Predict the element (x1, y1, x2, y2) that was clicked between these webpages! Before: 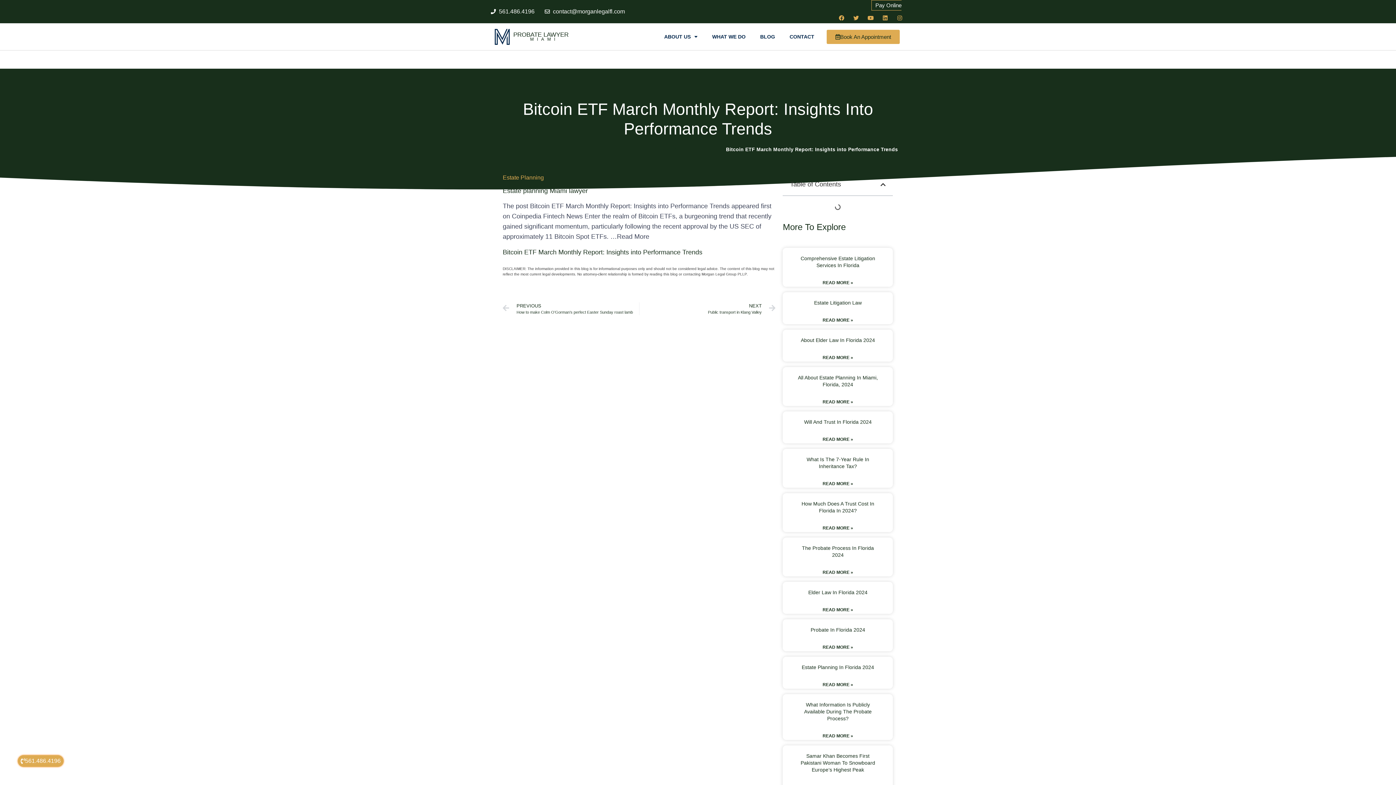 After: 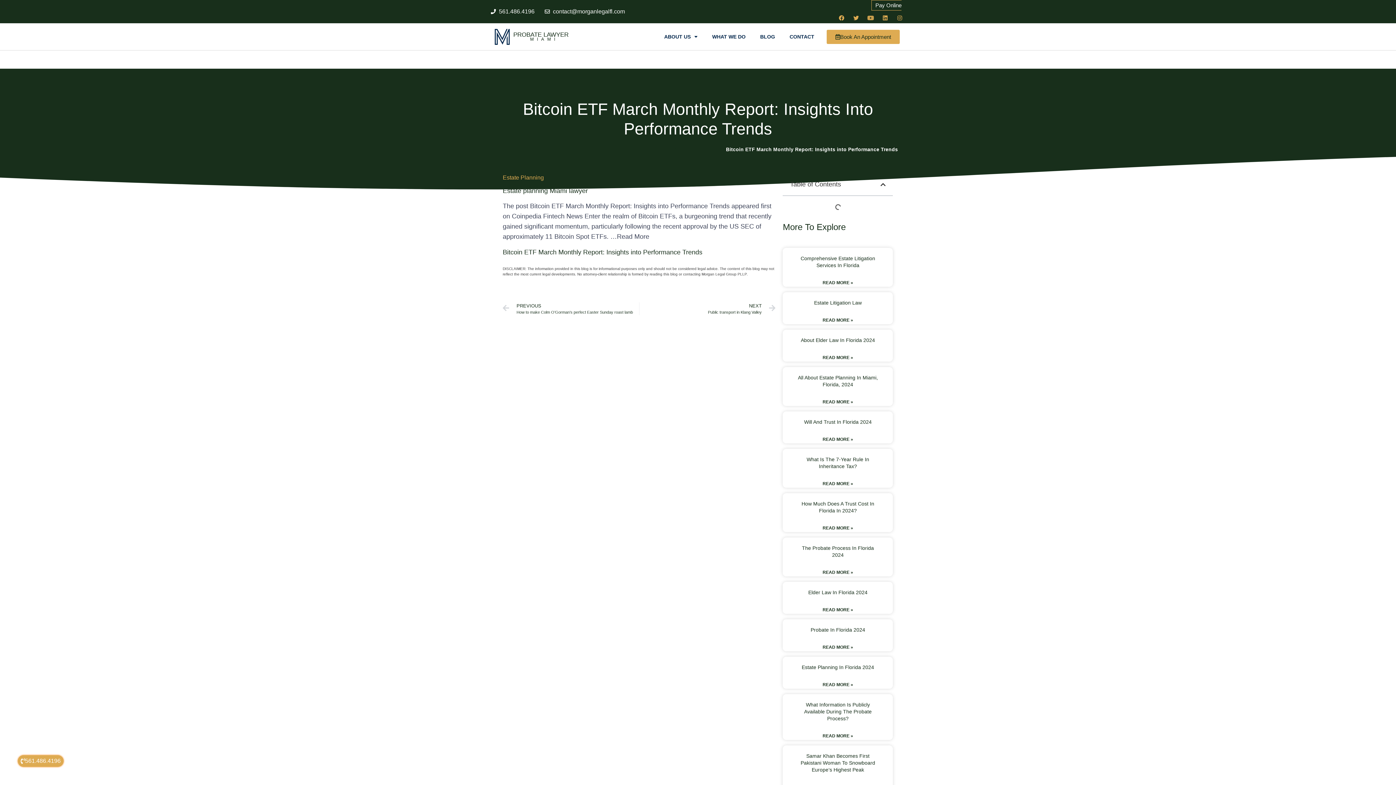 Action: label: Youtube bbox: (865, 12, 876, 23)